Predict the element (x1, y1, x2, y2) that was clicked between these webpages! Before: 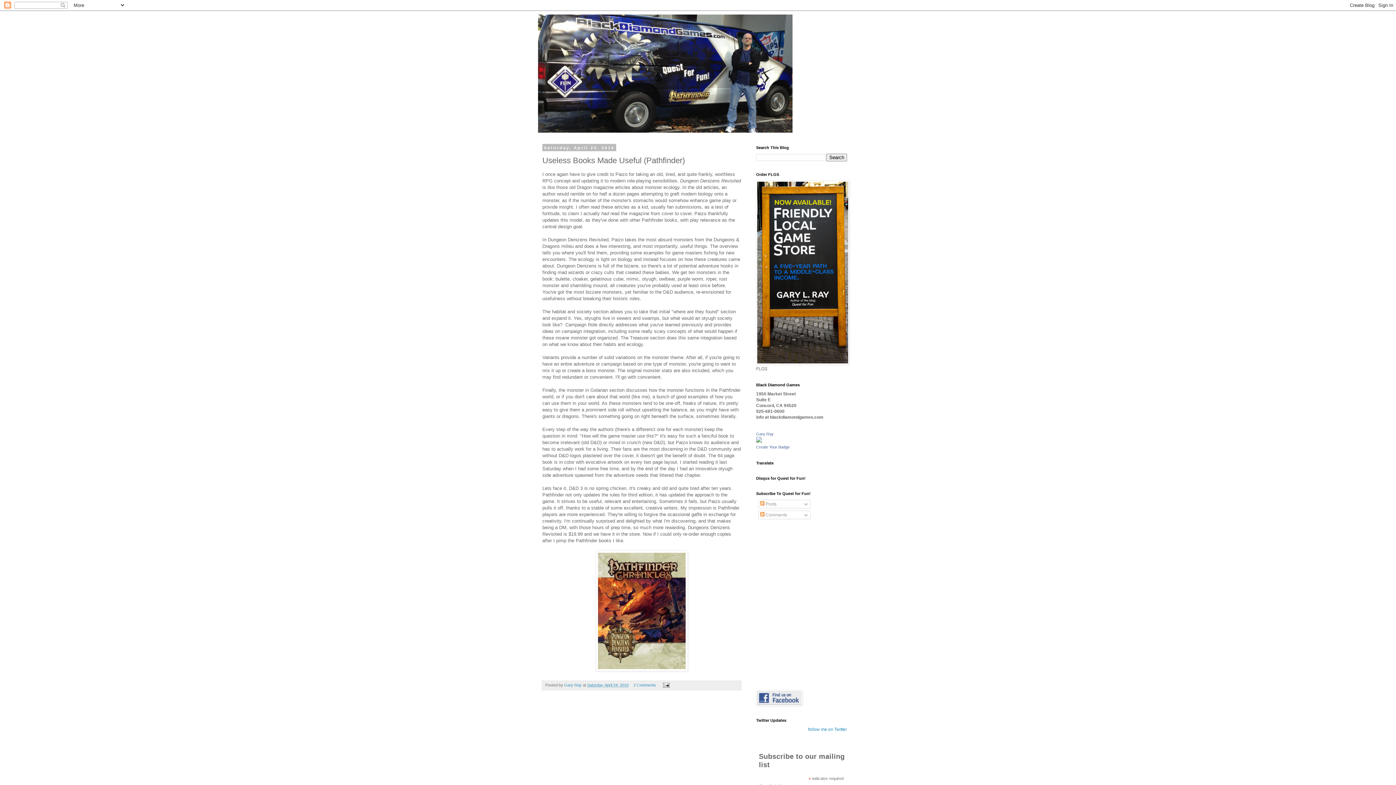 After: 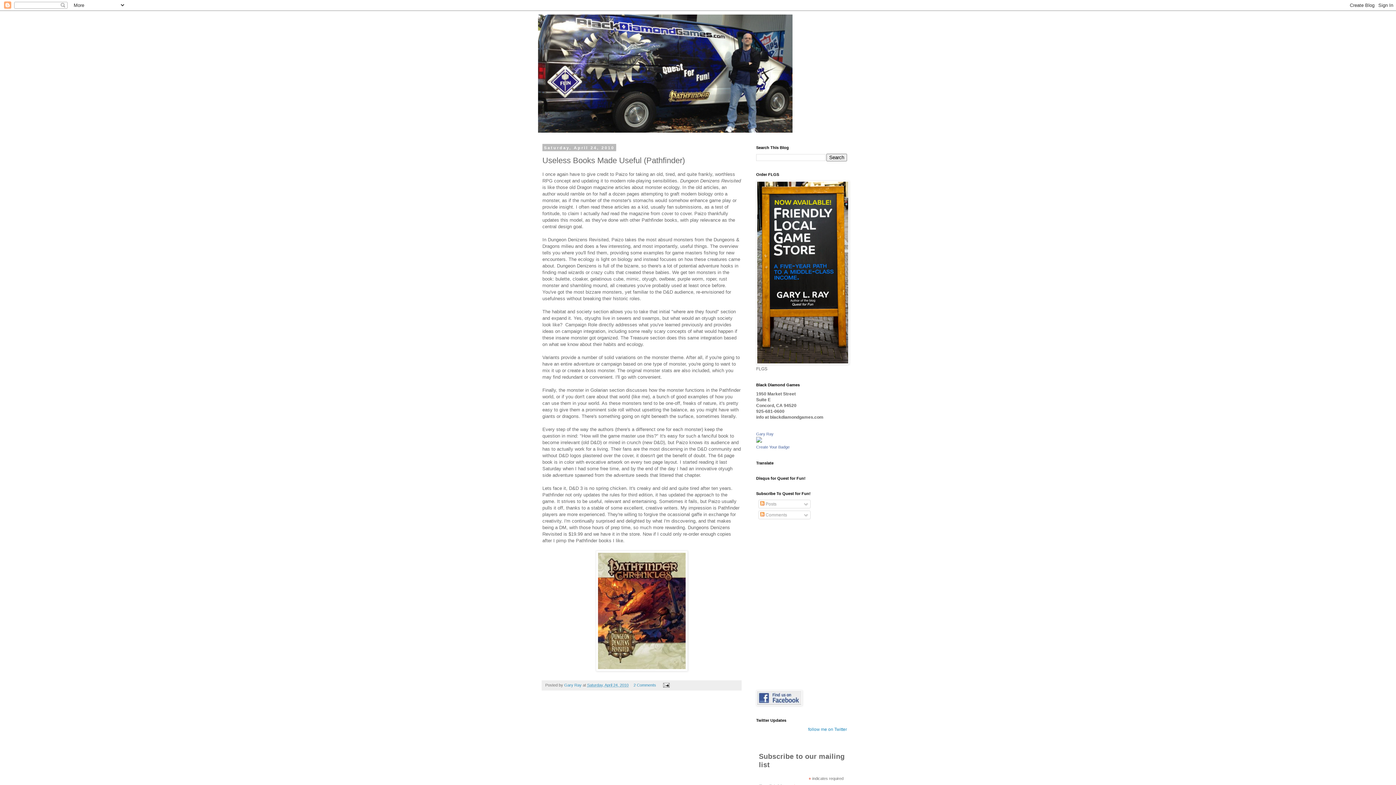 Action: label: Saturday, April 24, 2010 bbox: (587, 683, 628, 687)